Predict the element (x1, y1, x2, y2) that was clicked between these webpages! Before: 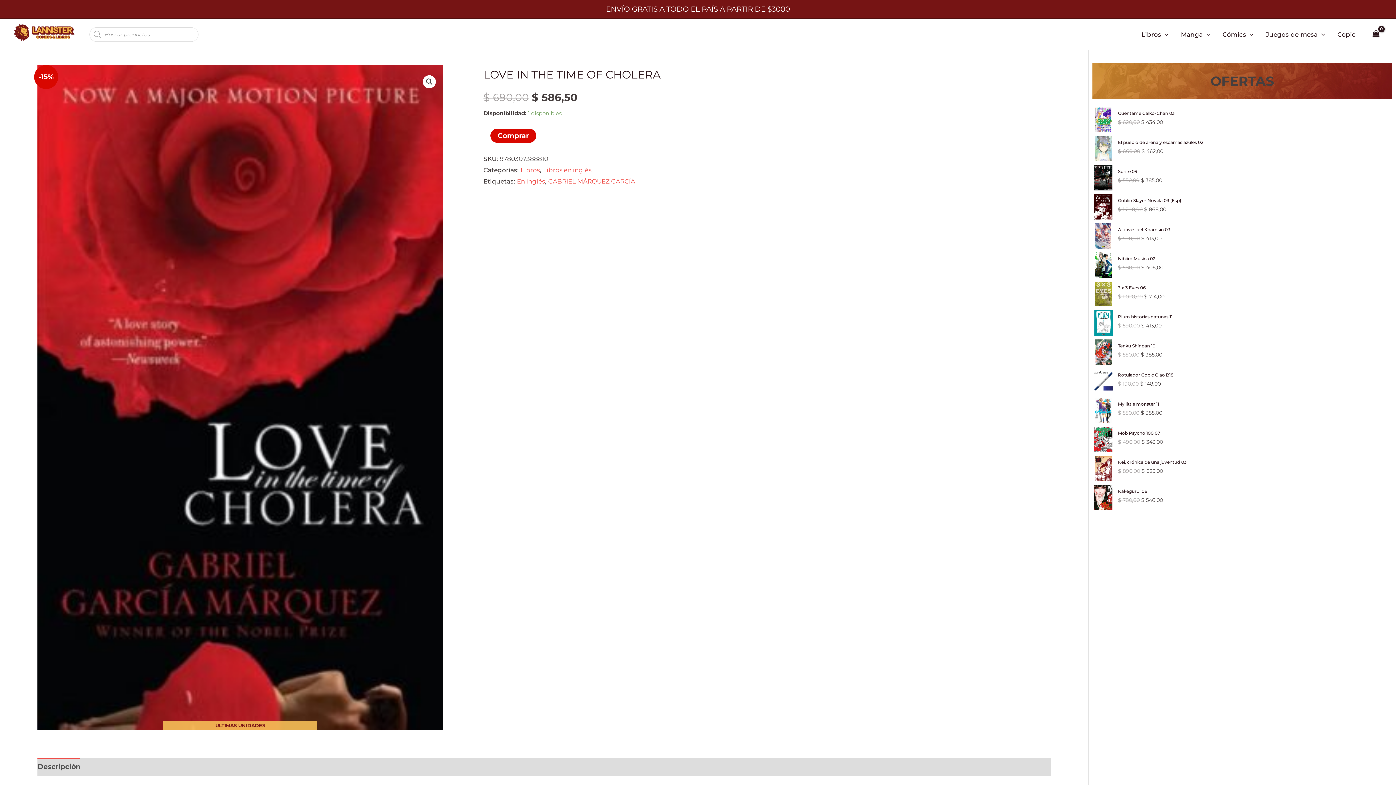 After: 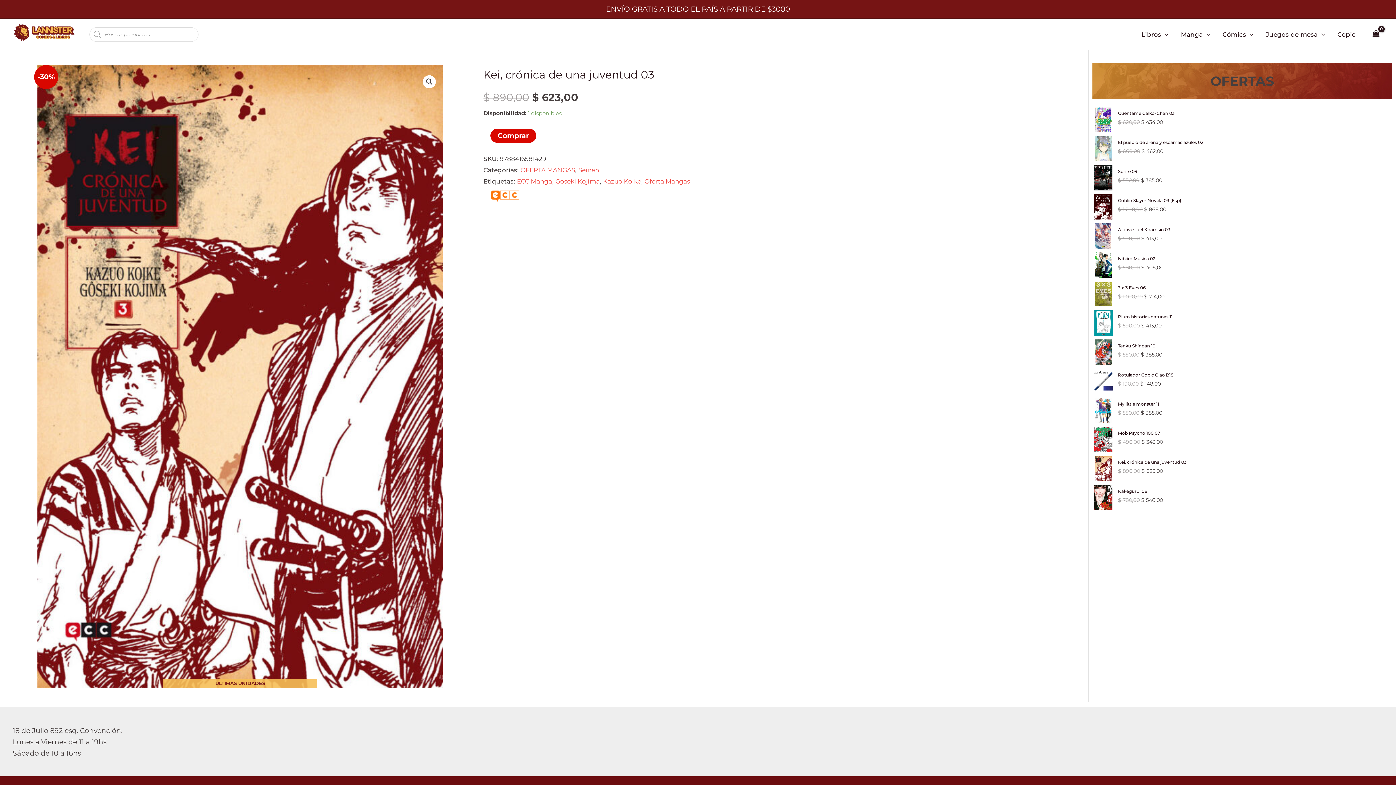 Action: label: Kei, crónica de una juventud 03 bbox: (1118, 459, 1392, 465)